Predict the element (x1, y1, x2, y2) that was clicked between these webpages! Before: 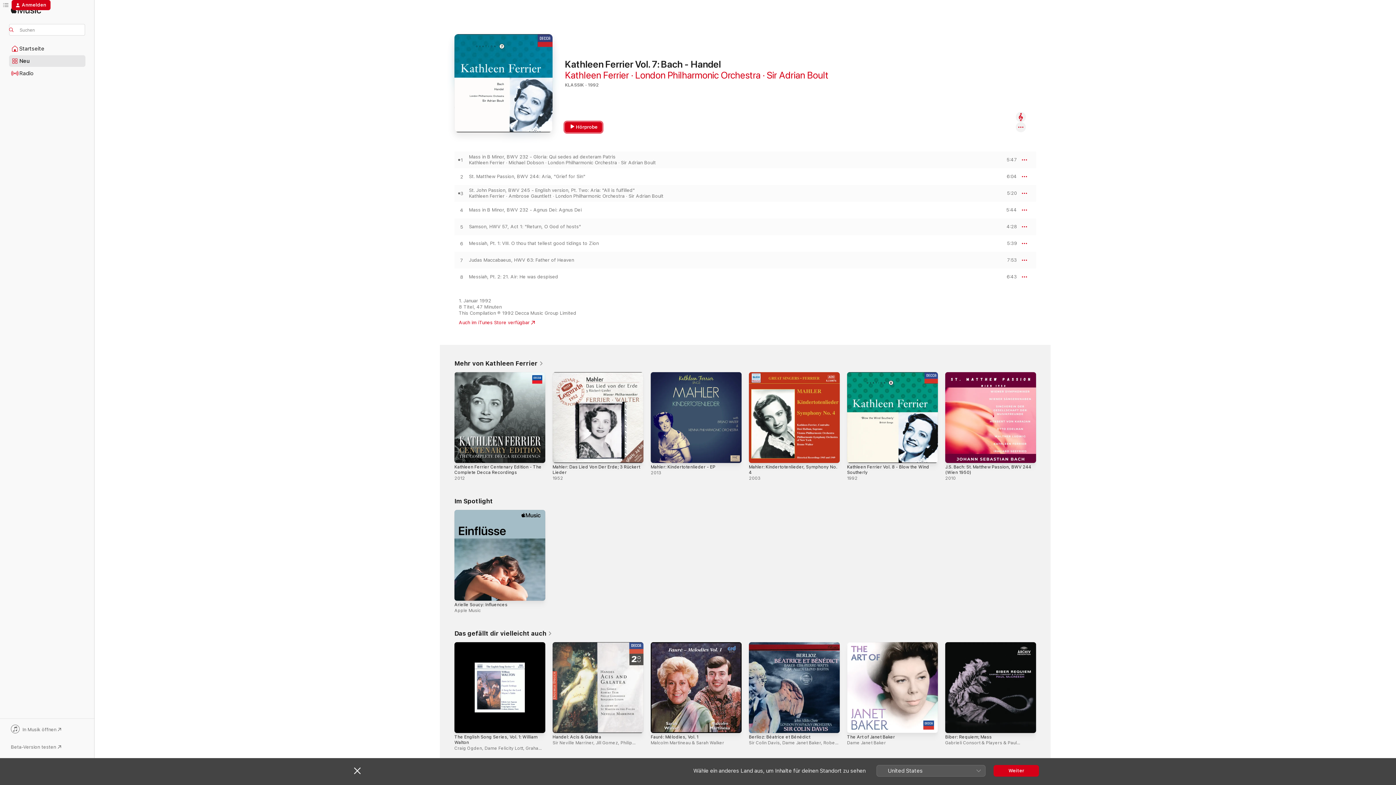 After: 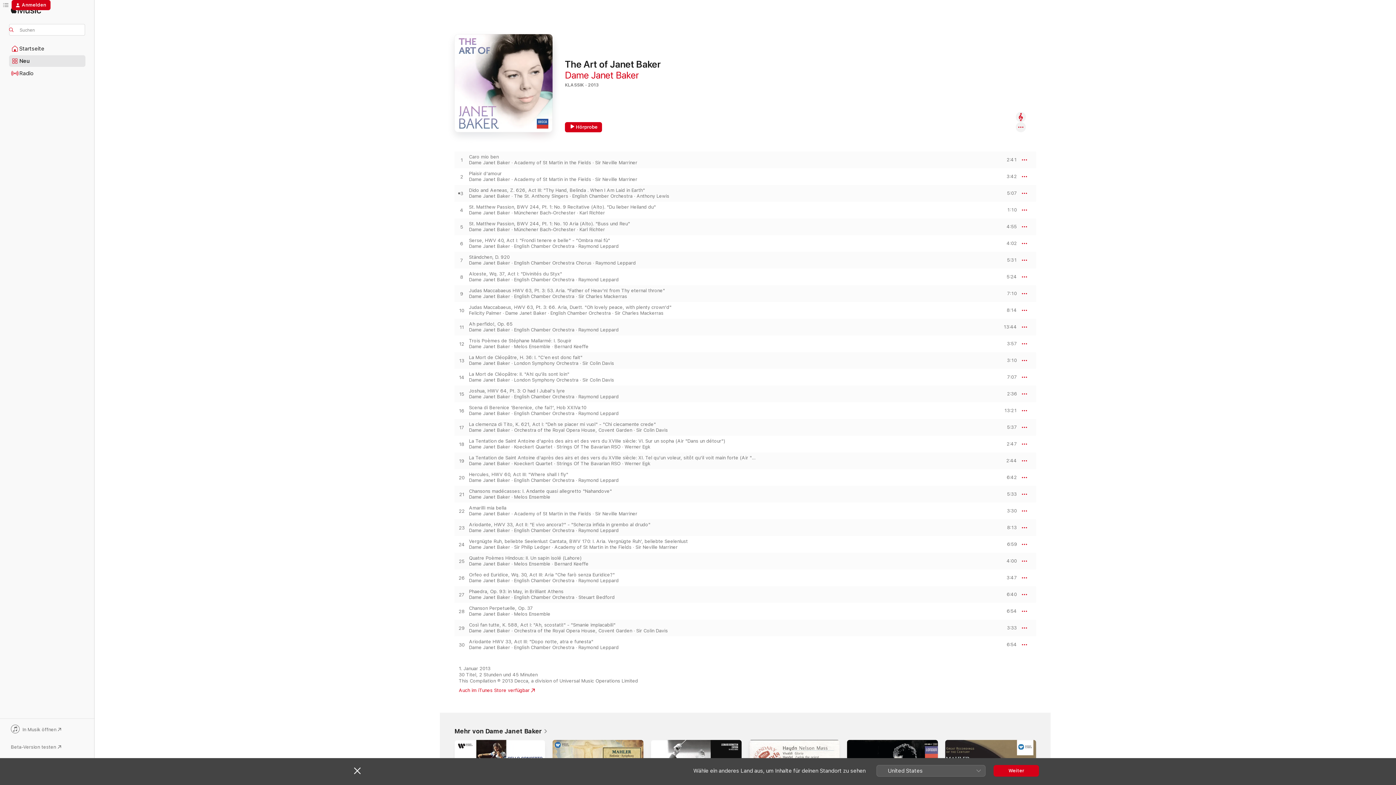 Action: bbox: (847, 642, 938, 733) label: The Art of Janet Baker, Dame Janet Baker